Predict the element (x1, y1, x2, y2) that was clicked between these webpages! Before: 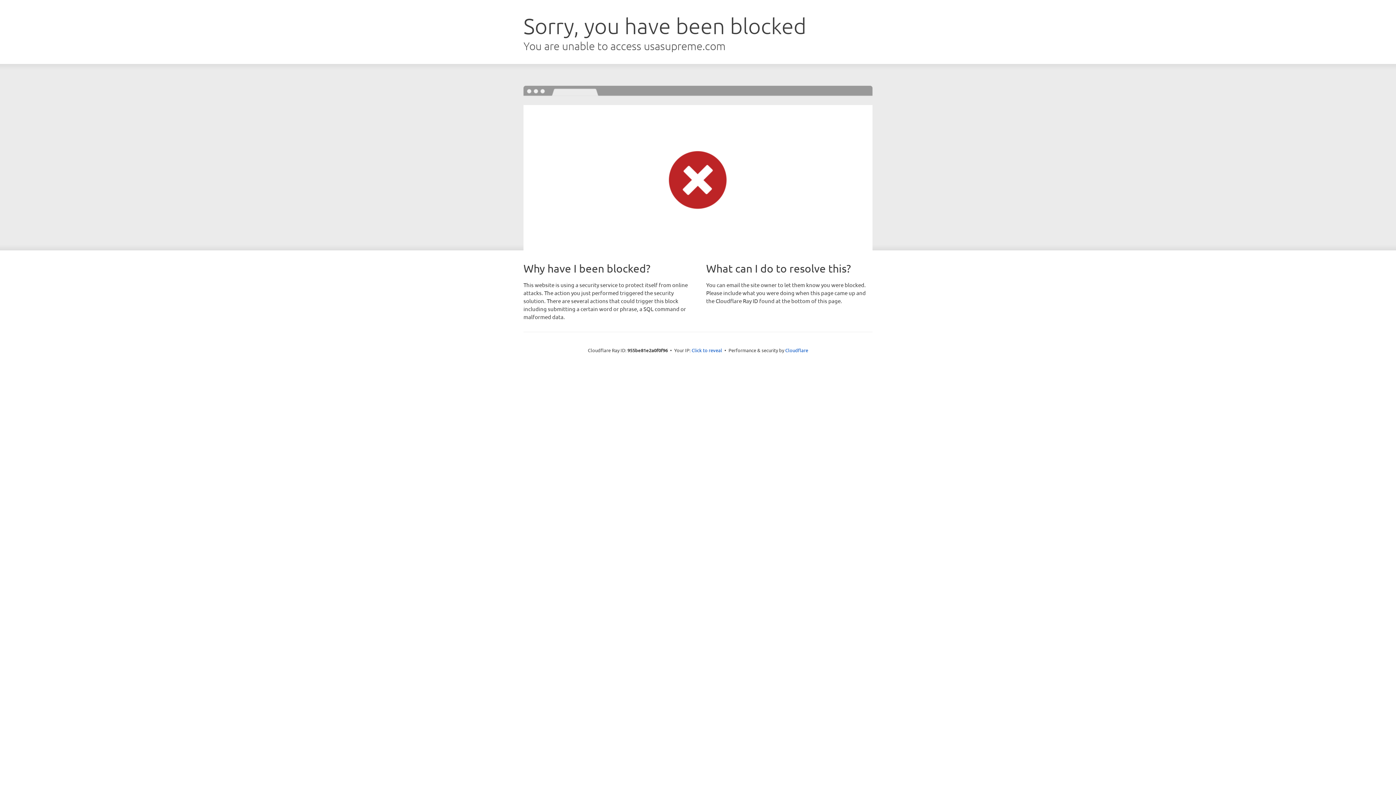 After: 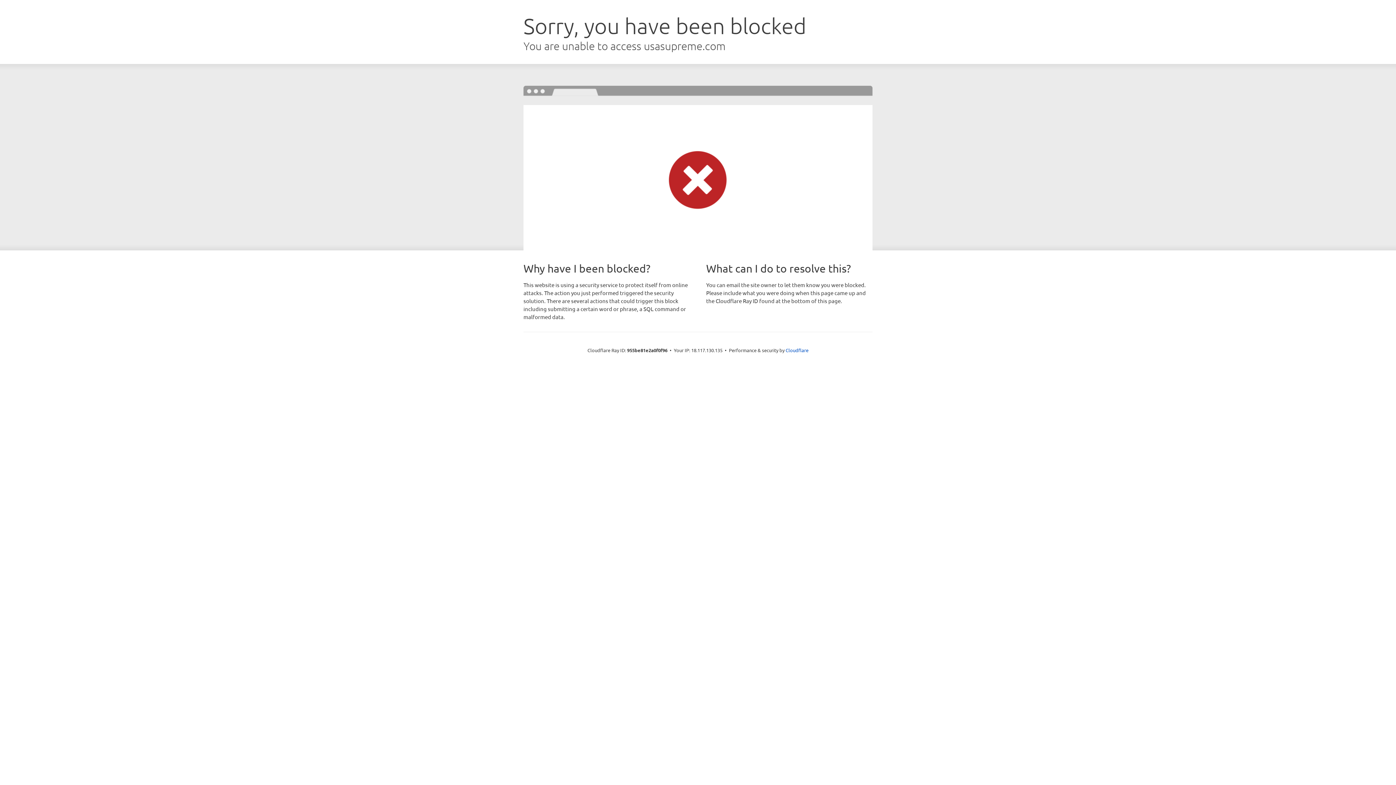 Action: bbox: (691, 346, 722, 353) label: Click to reveal